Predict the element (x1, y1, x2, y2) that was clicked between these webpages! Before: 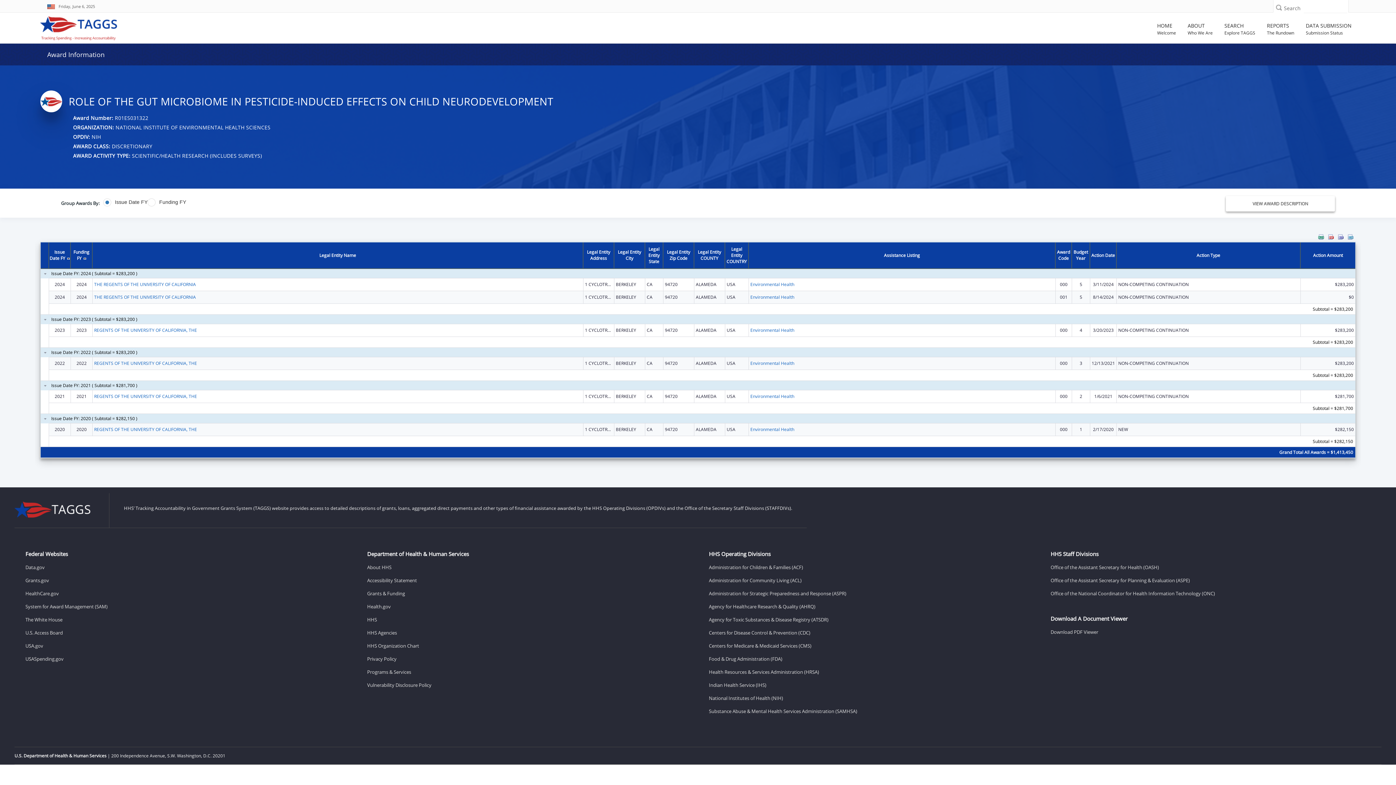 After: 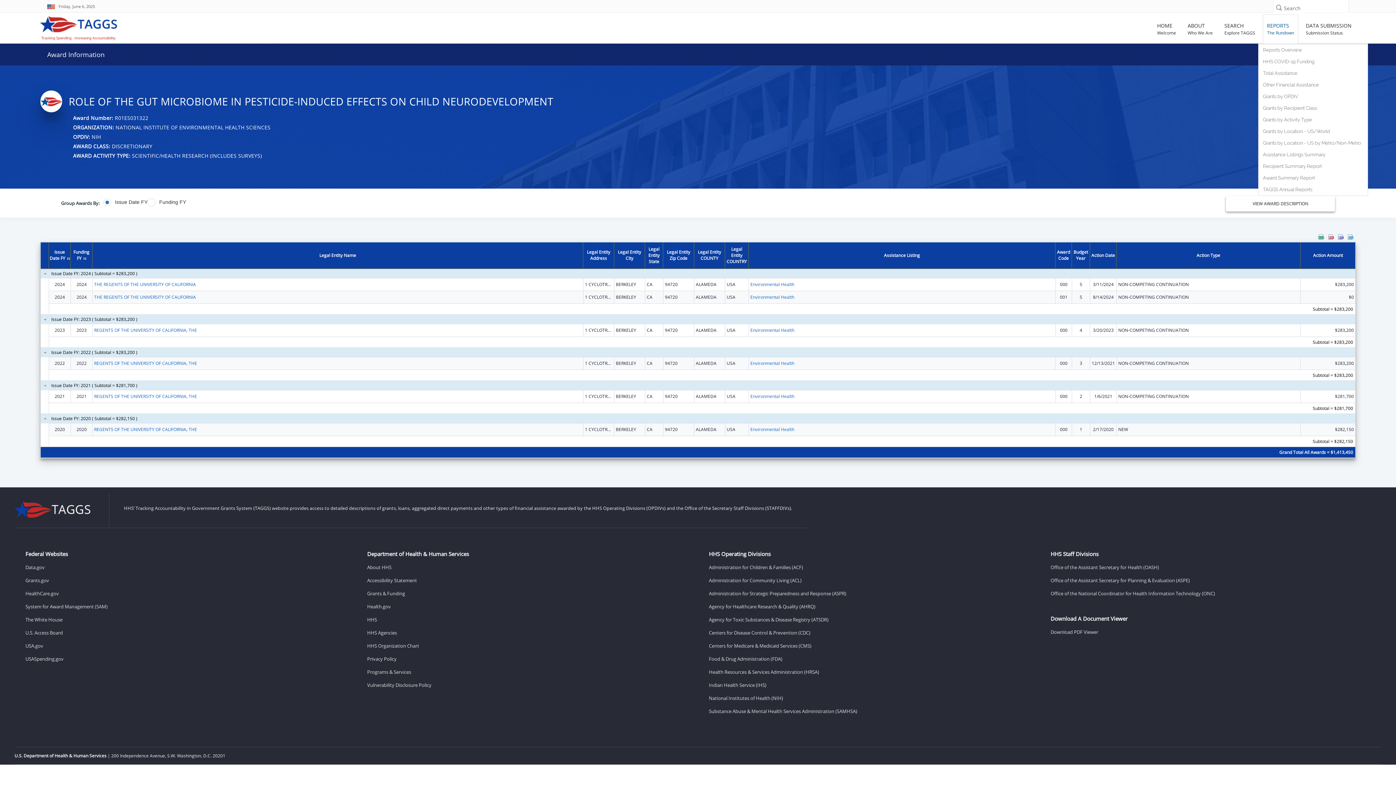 Action: label: REPORTS
The Rundown bbox: (1263, 14, 1298, 43)